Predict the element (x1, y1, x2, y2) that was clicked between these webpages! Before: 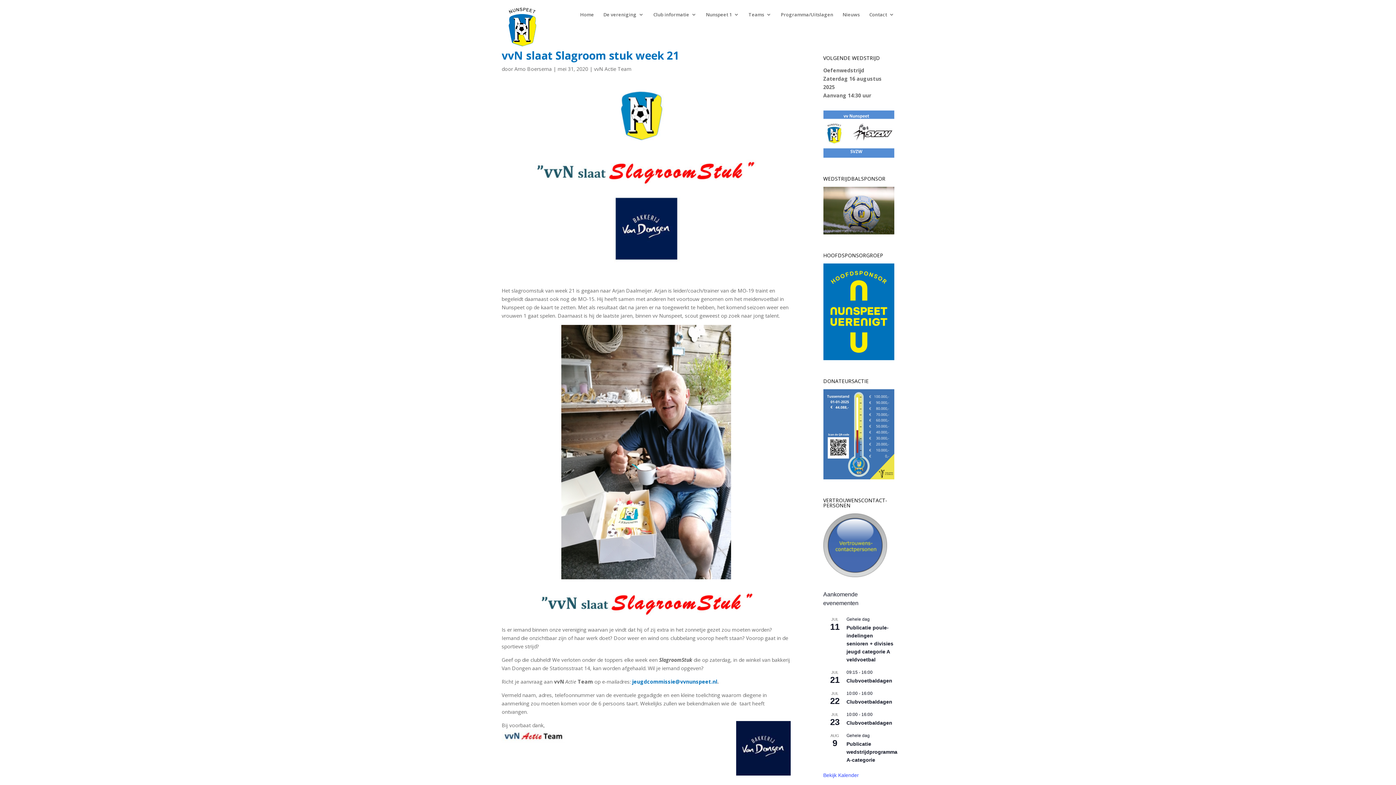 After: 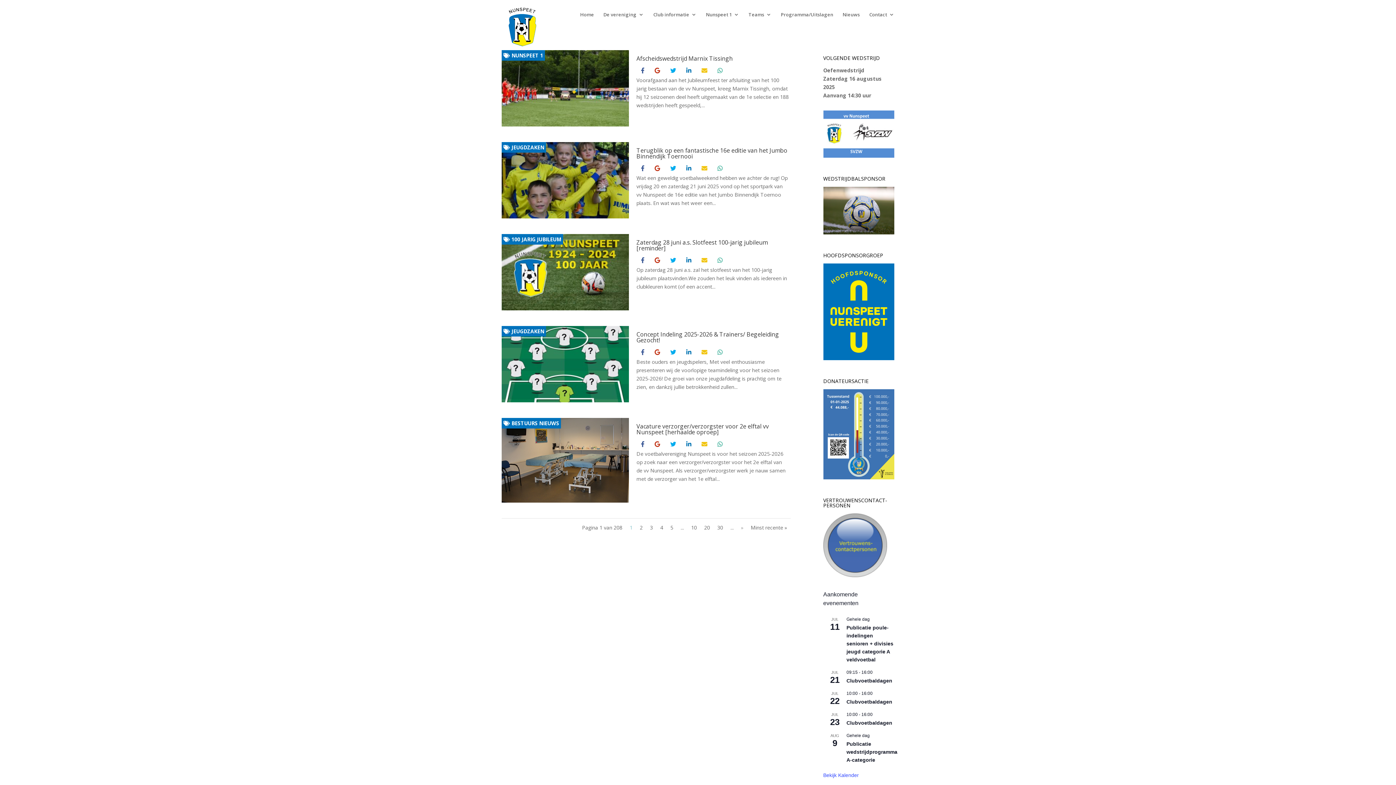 Action: bbox: (514, 65, 552, 72) label: Arno Boersema